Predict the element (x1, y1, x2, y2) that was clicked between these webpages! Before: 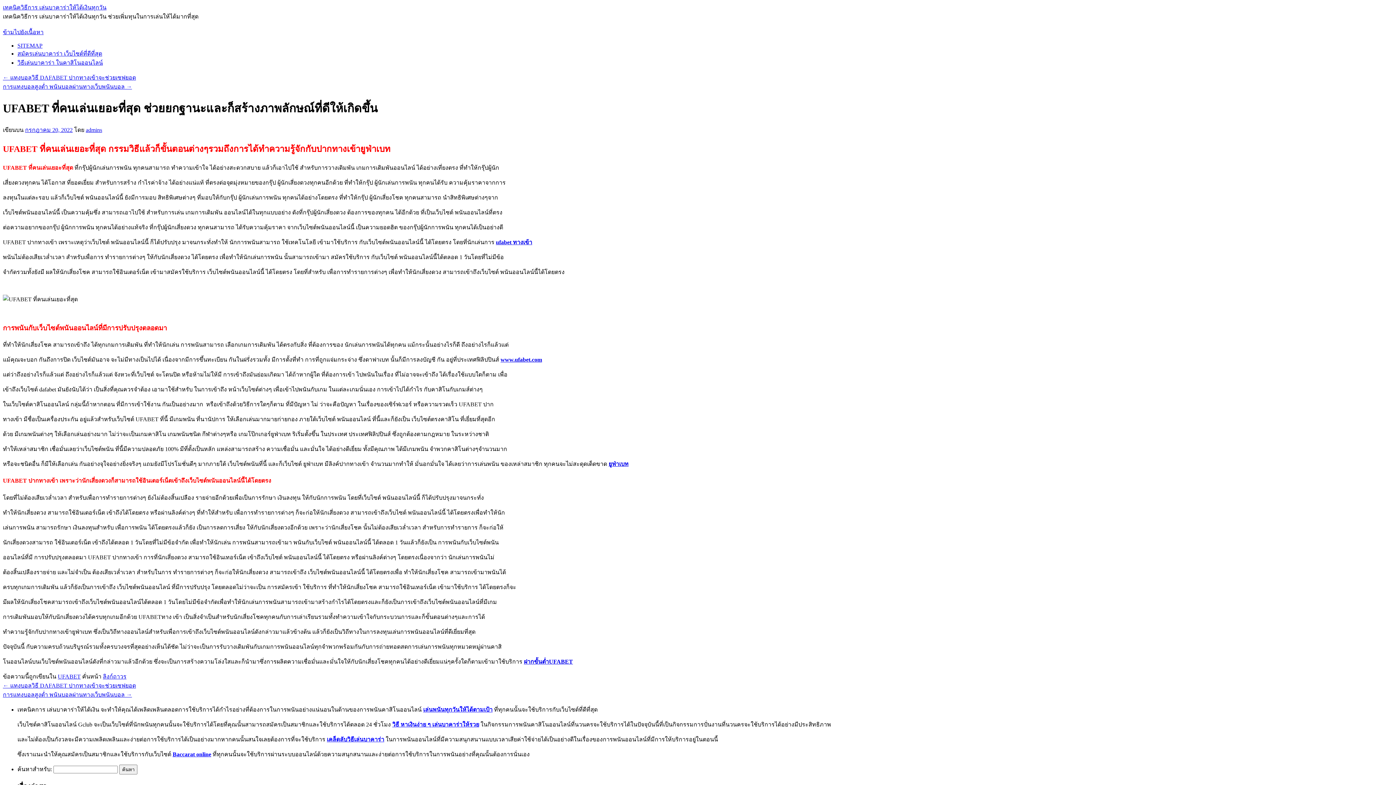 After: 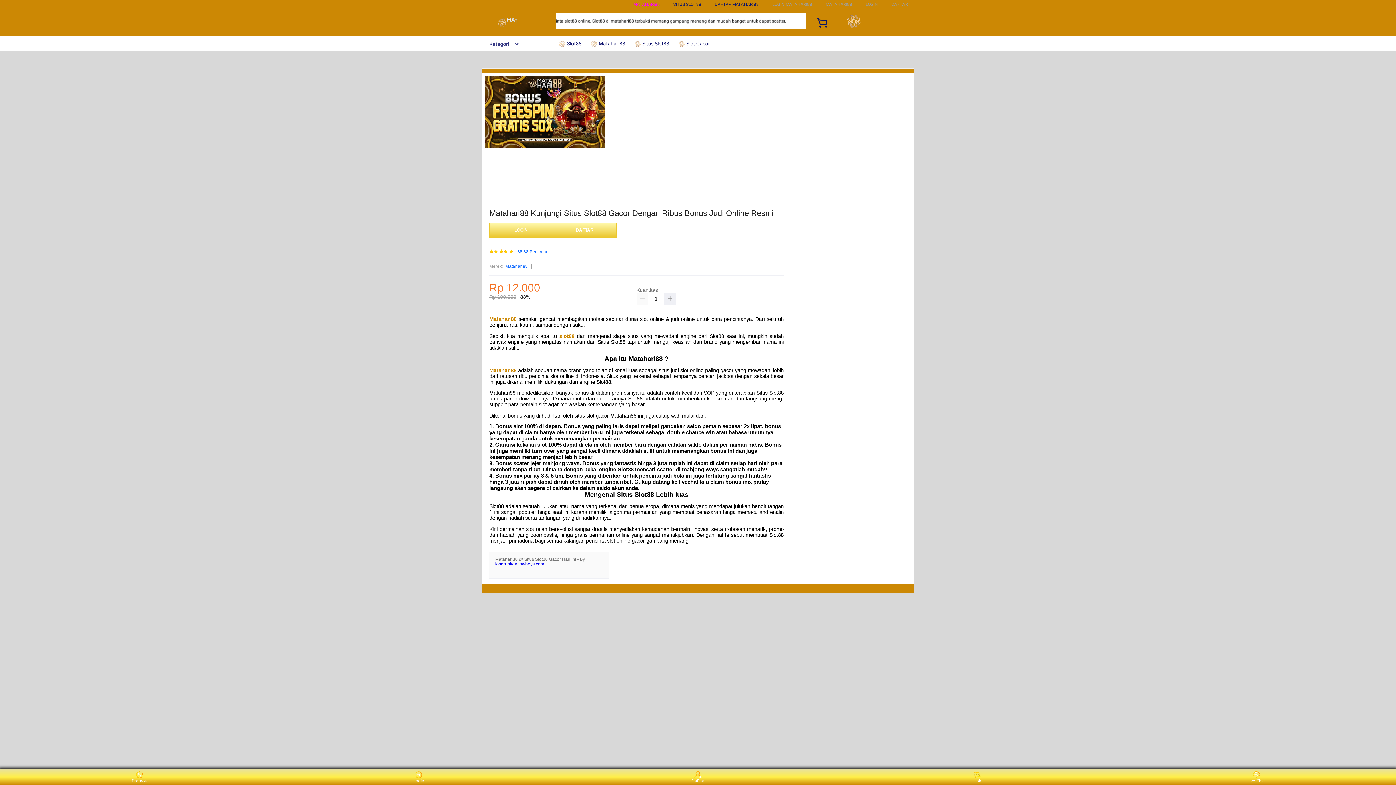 Action: label: Baccarat online bbox: (172, 751, 211, 757)